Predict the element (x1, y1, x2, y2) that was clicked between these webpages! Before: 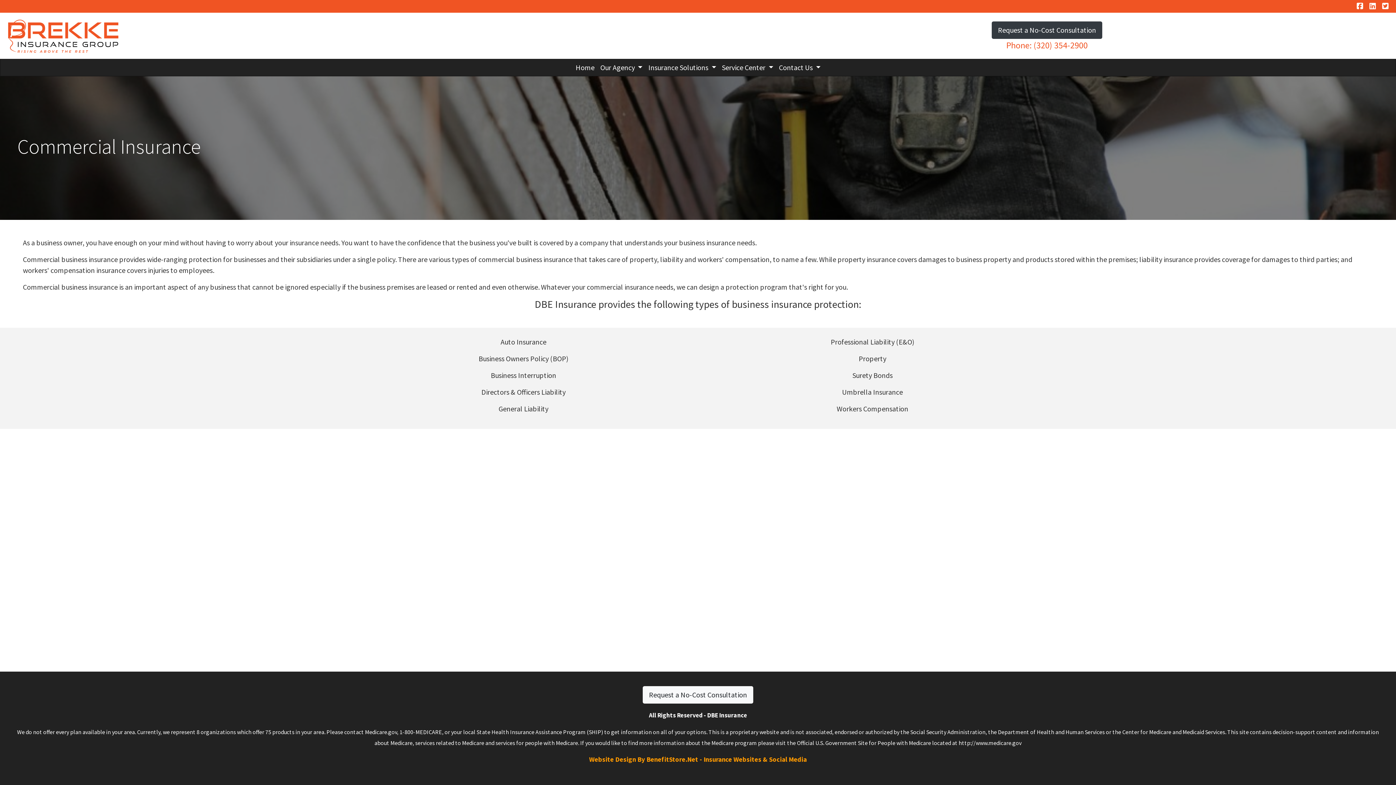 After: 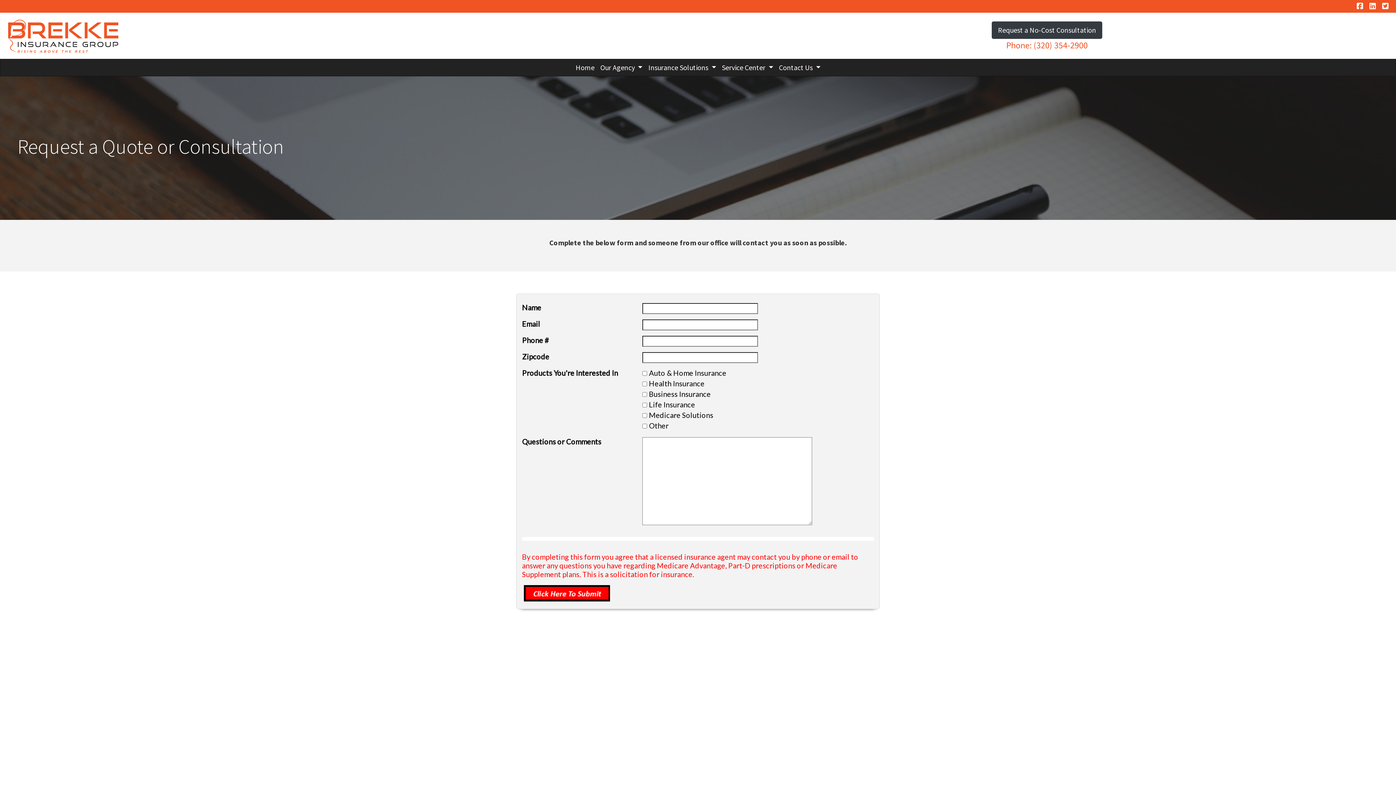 Action: label: Request a No-Cost Consultation bbox: (992, 21, 1102, 38)